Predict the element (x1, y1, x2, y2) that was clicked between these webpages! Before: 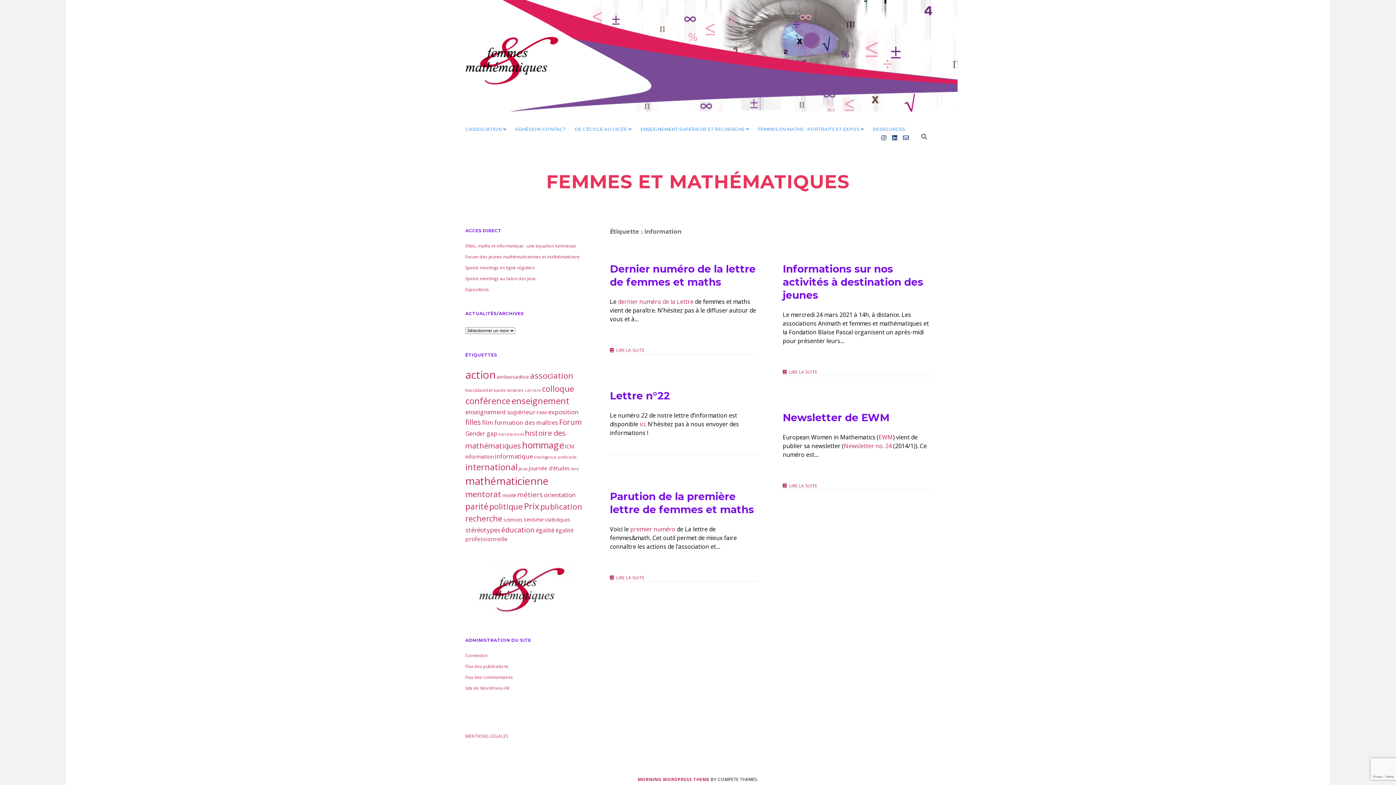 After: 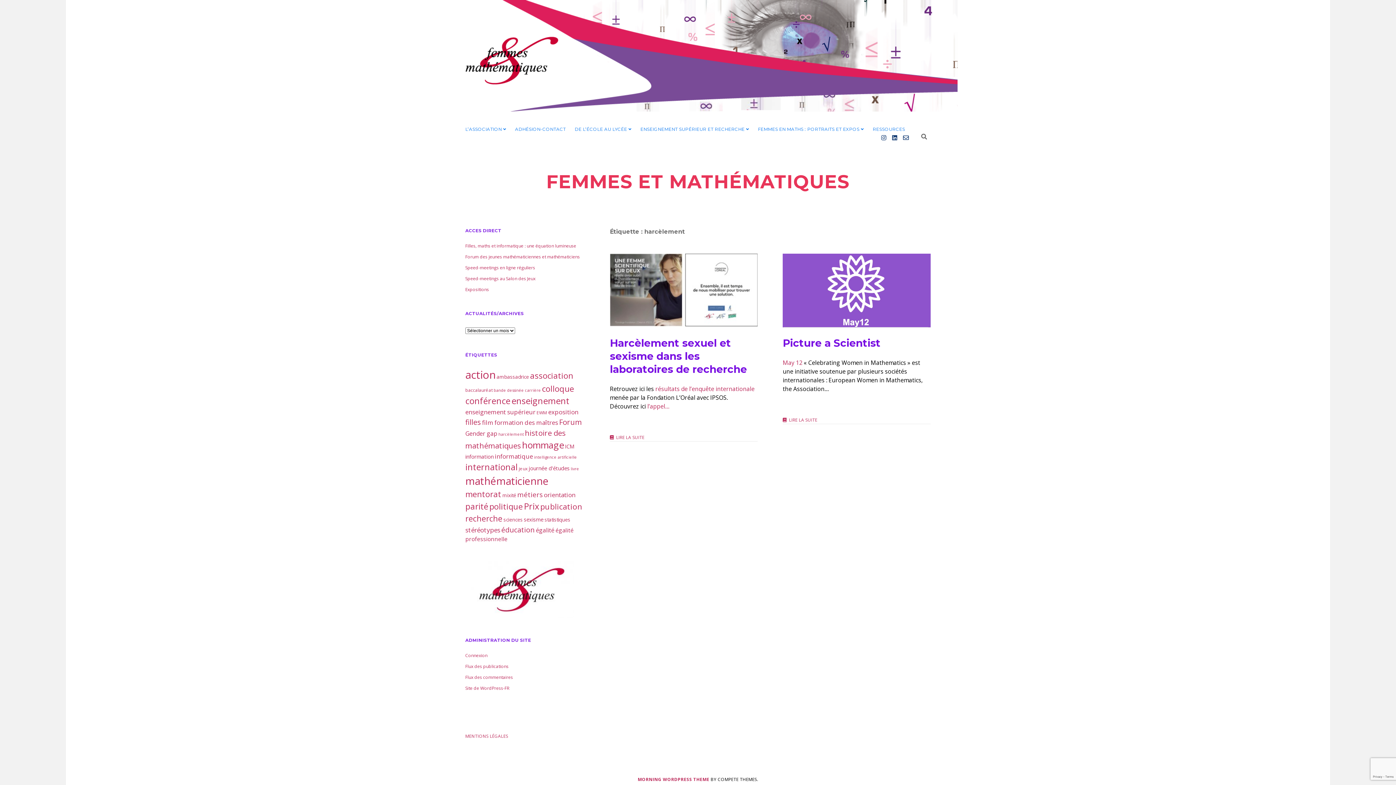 Action: bbox: (498, 432, 524, 437) label: harcèlement (2 éléments)